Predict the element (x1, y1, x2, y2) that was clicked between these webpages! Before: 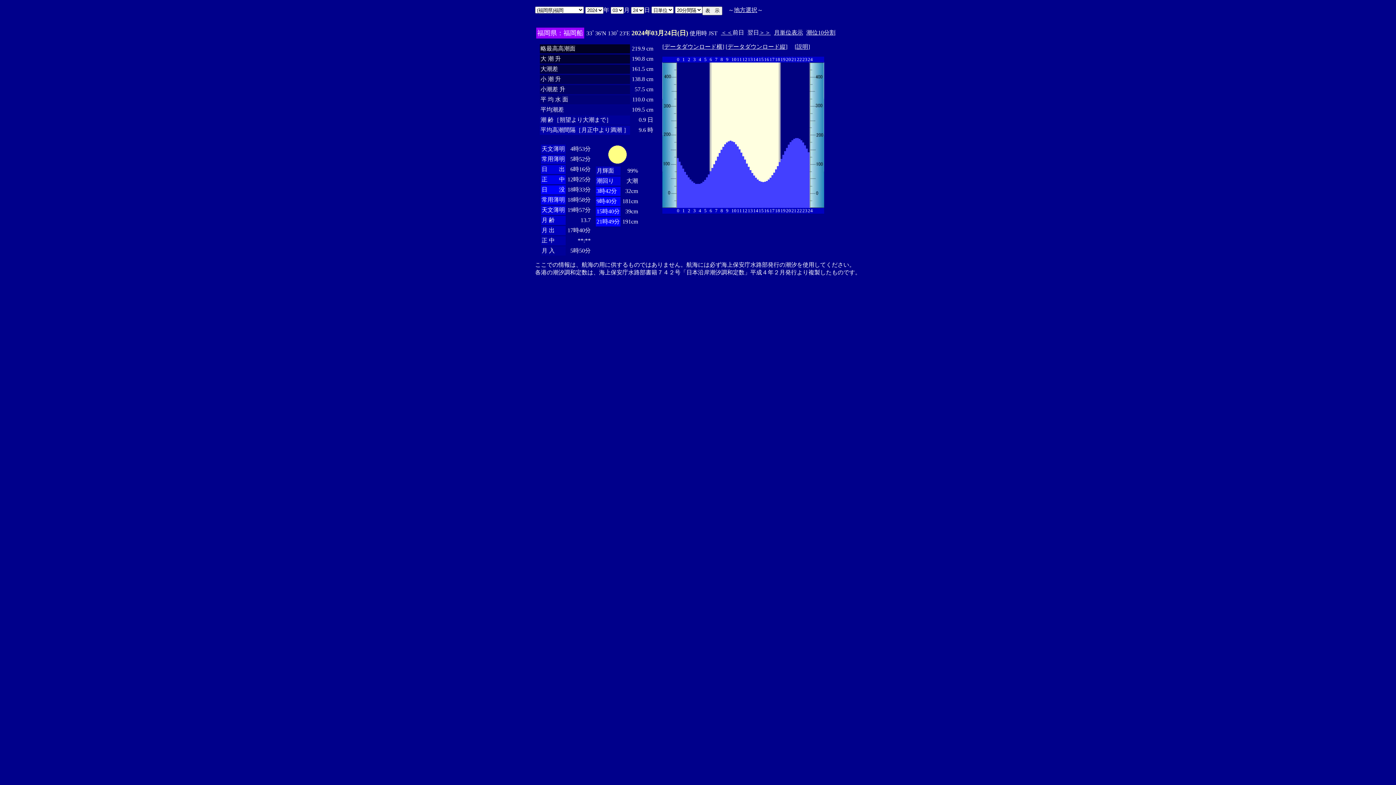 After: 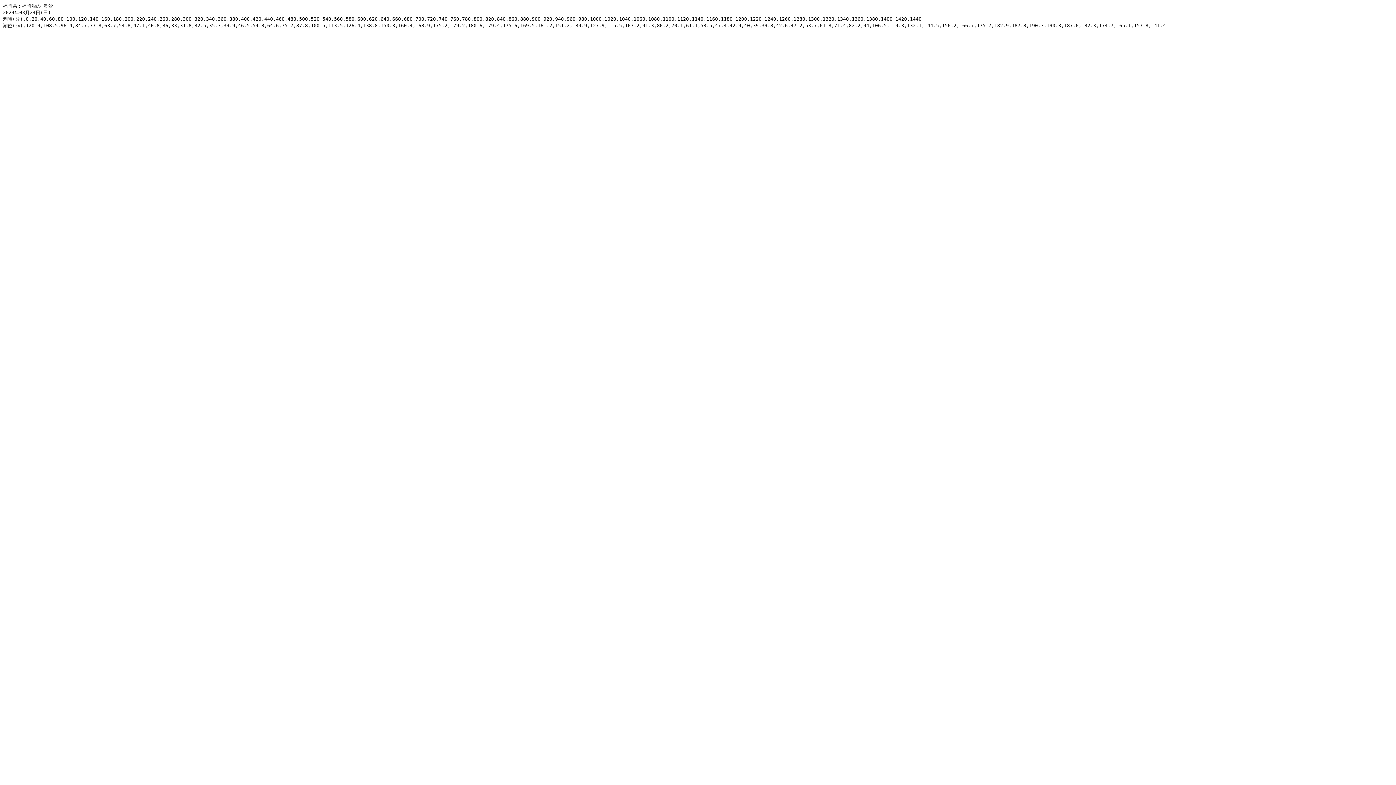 Action: label: データダウンロード横 bbox: (664, 43, 722, 49)